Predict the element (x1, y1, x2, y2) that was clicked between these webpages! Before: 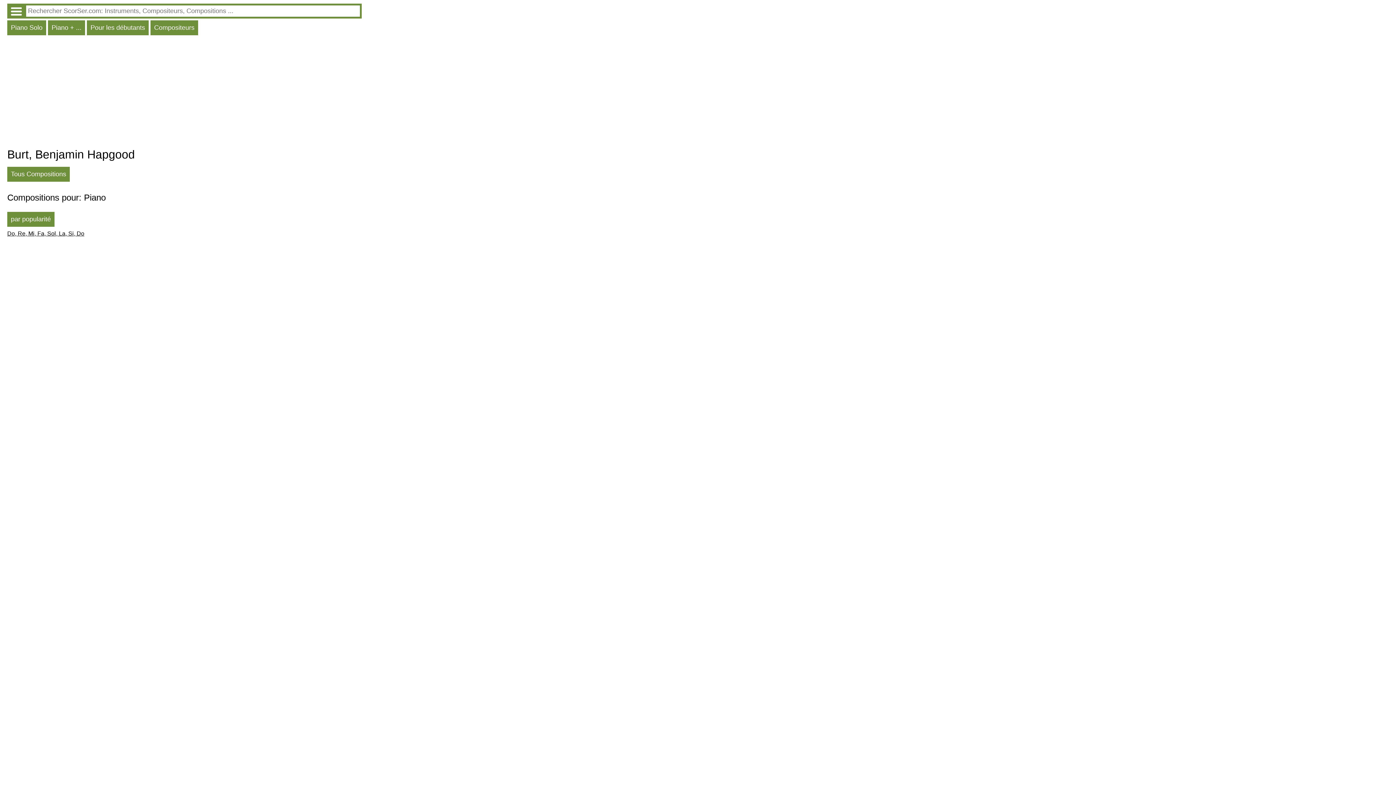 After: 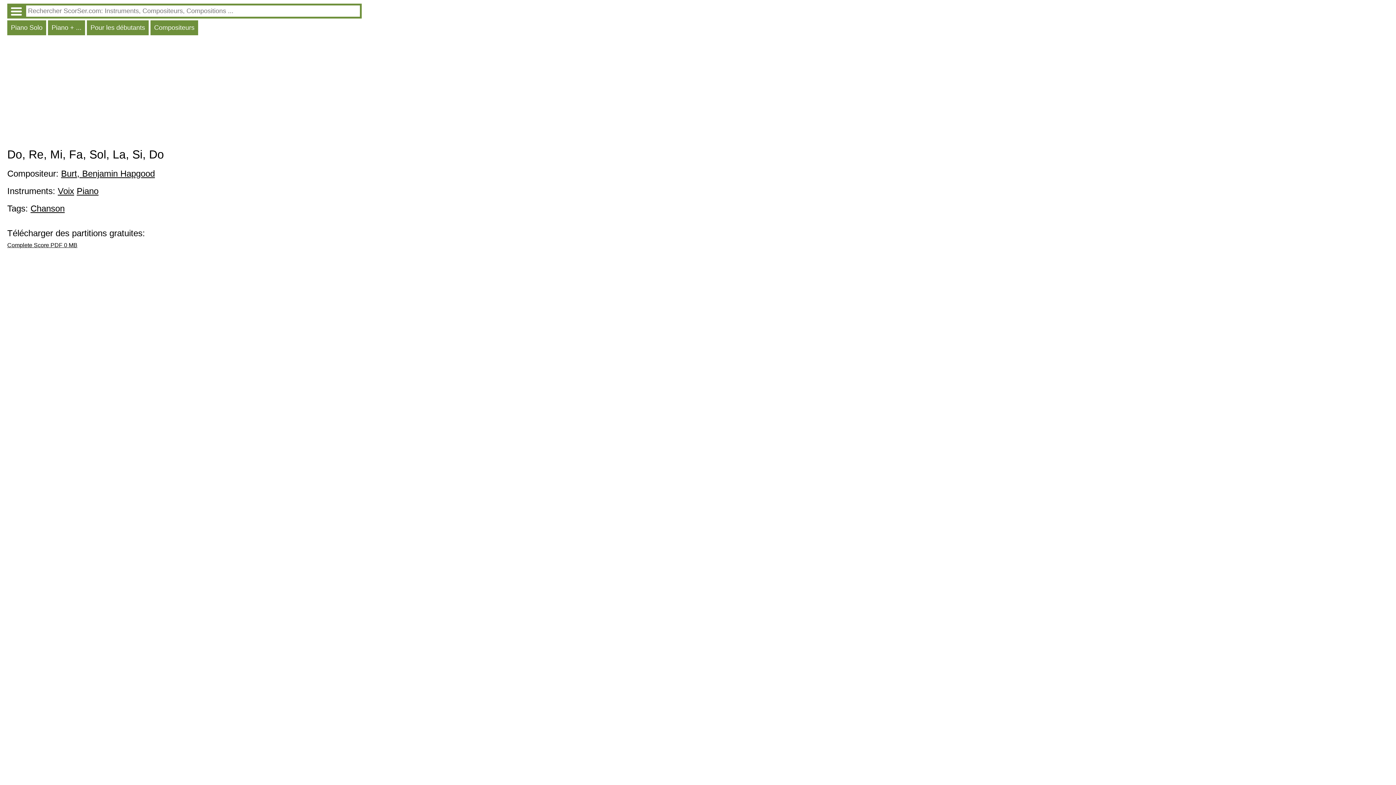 Action: label: Do, Re, Mi, Fa, Sol, La, Si, Do bbox: (7, 230, 361, 240)